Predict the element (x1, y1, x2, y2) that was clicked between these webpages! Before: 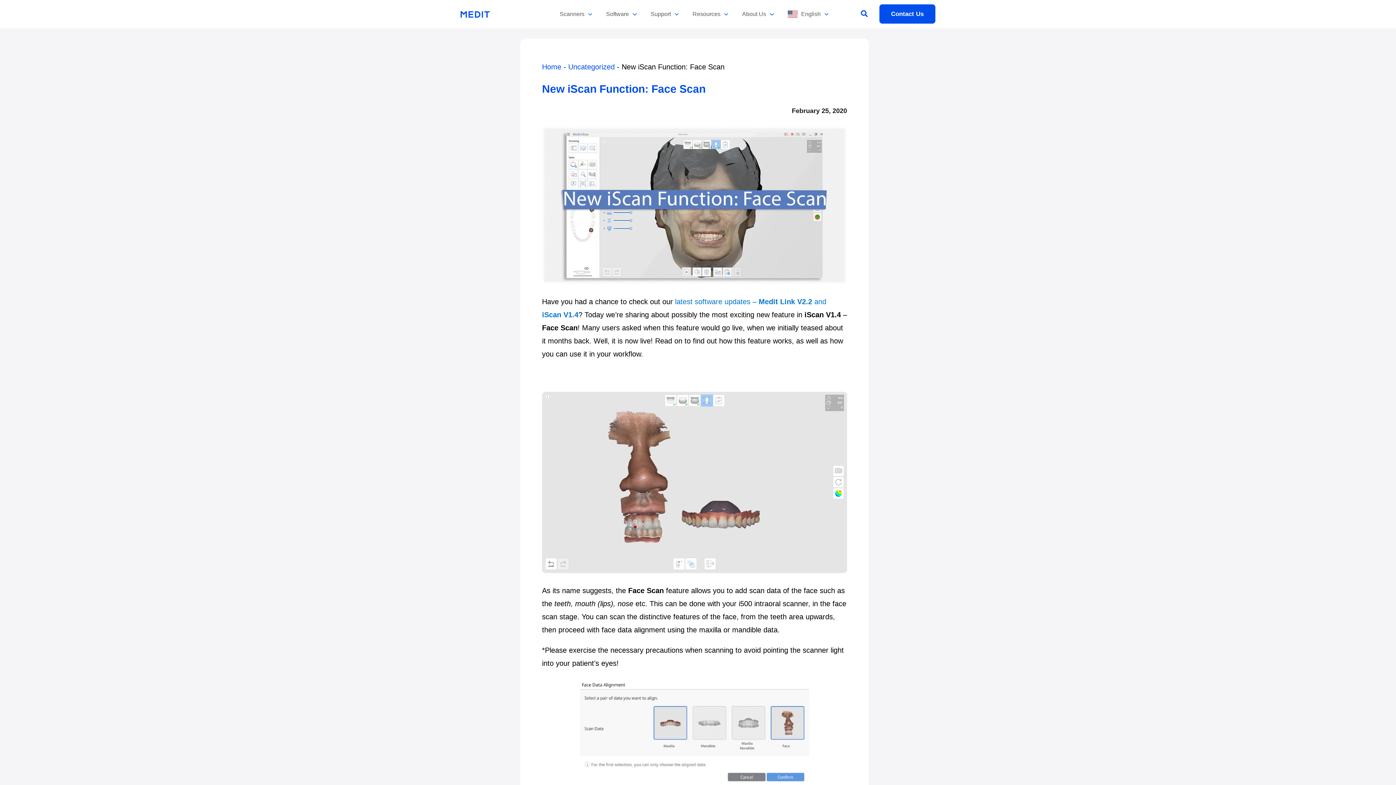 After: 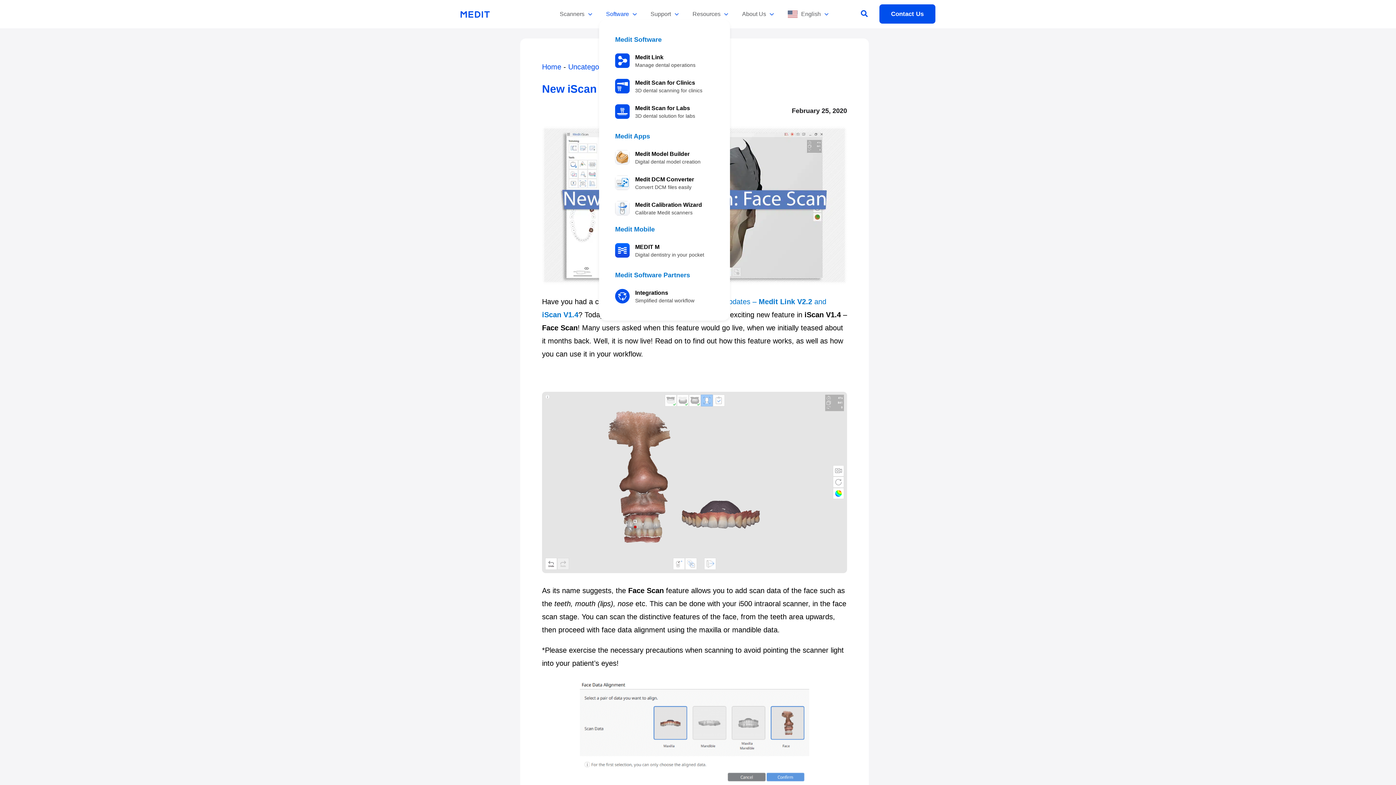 Action: label: Software bbox: (599, 8, 643, 19)